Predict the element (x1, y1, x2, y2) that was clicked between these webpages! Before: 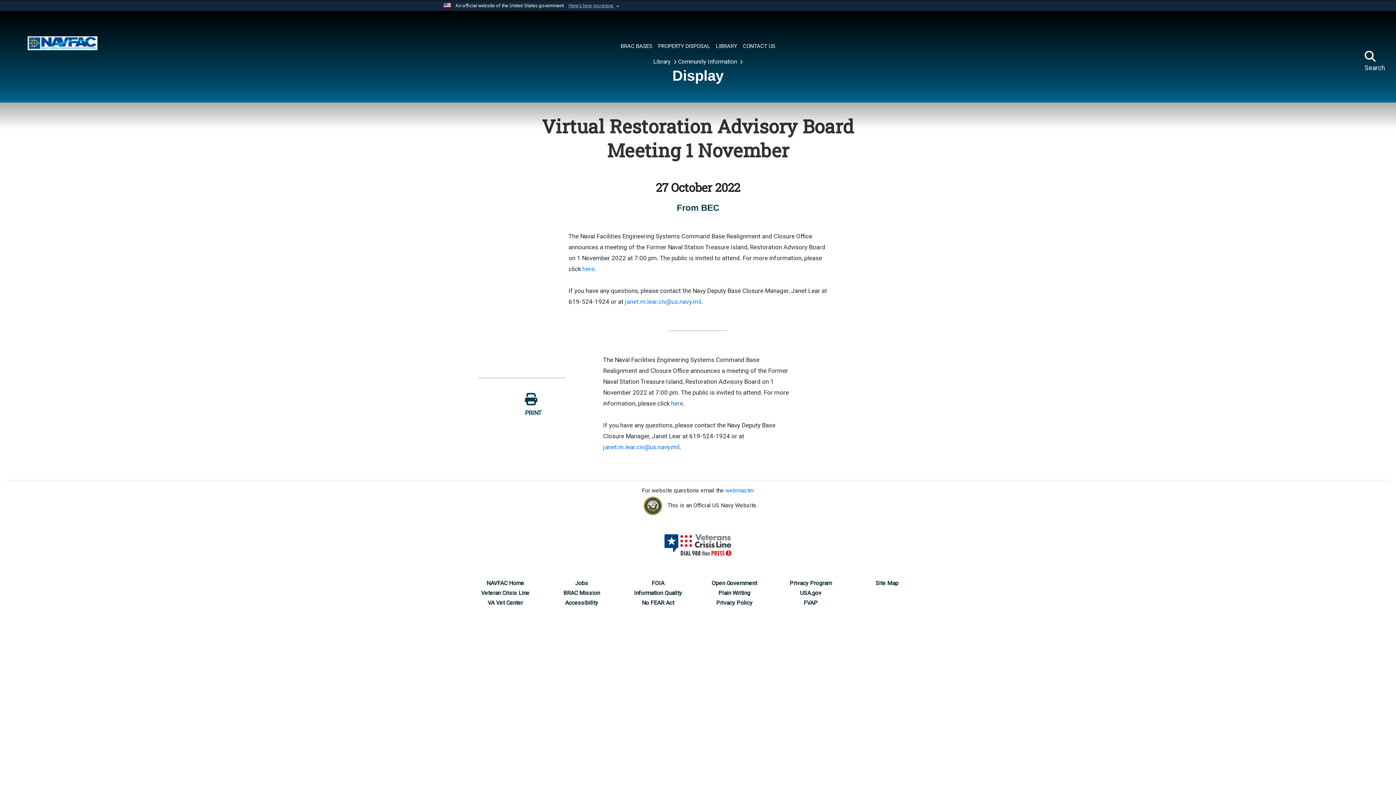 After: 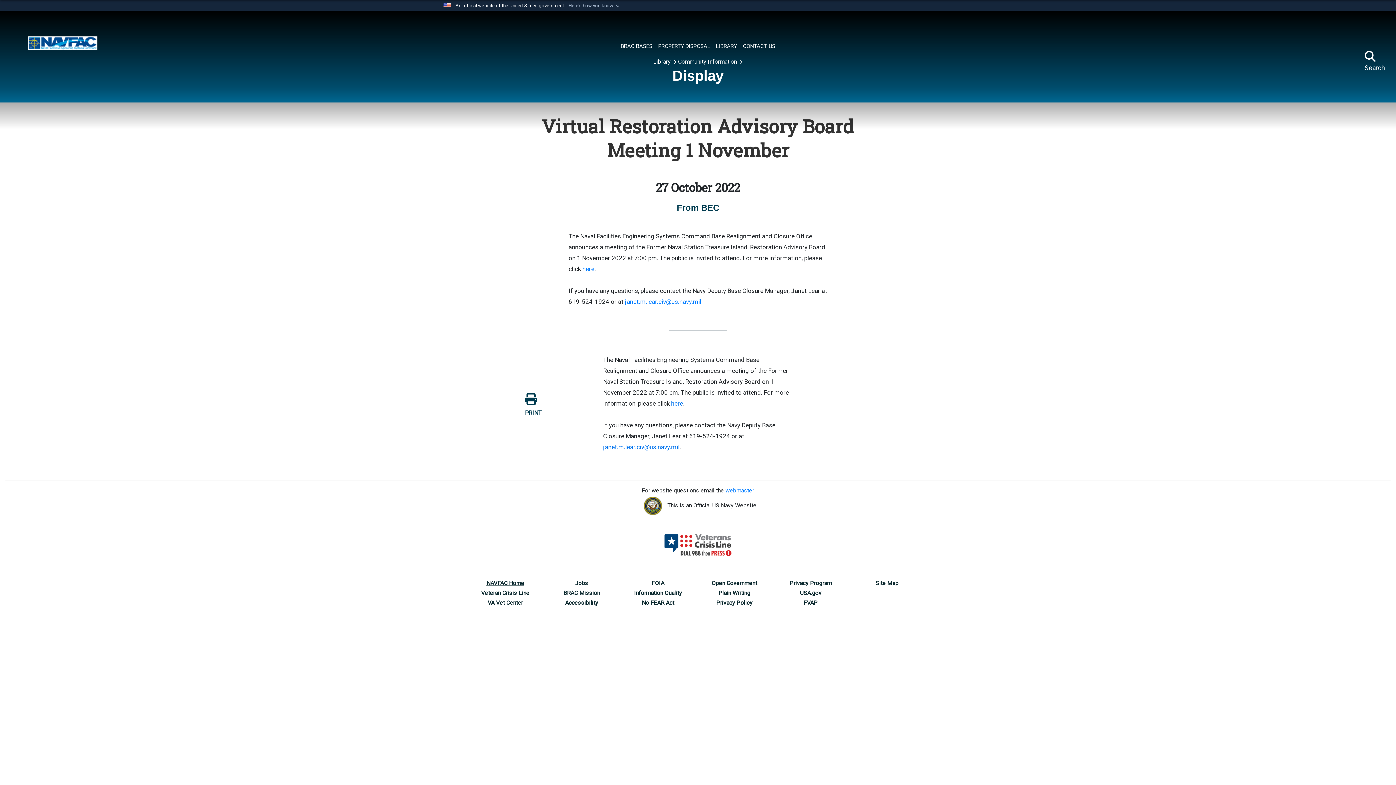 Action: bbox: (486, 579, 524, 586) label: NAVFAC Home opens in a new window